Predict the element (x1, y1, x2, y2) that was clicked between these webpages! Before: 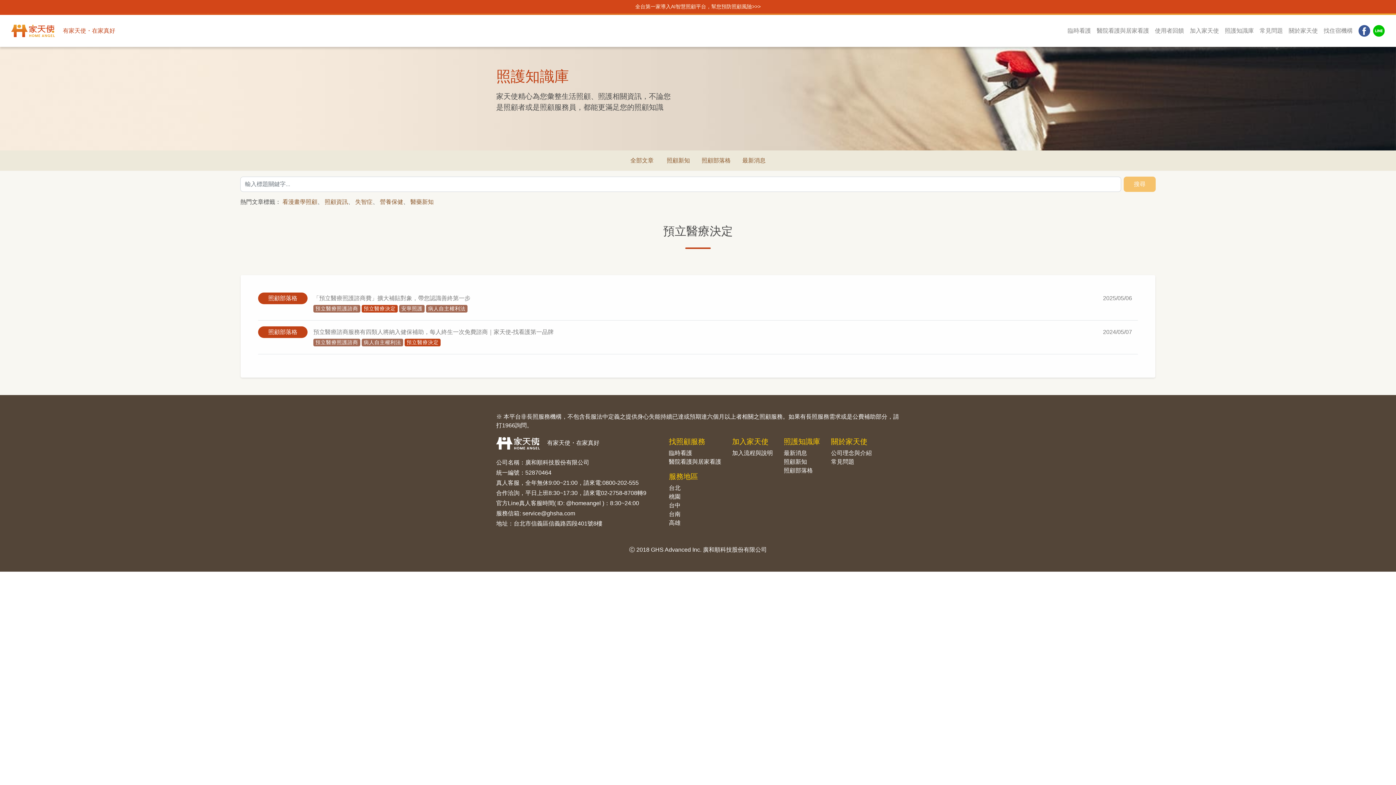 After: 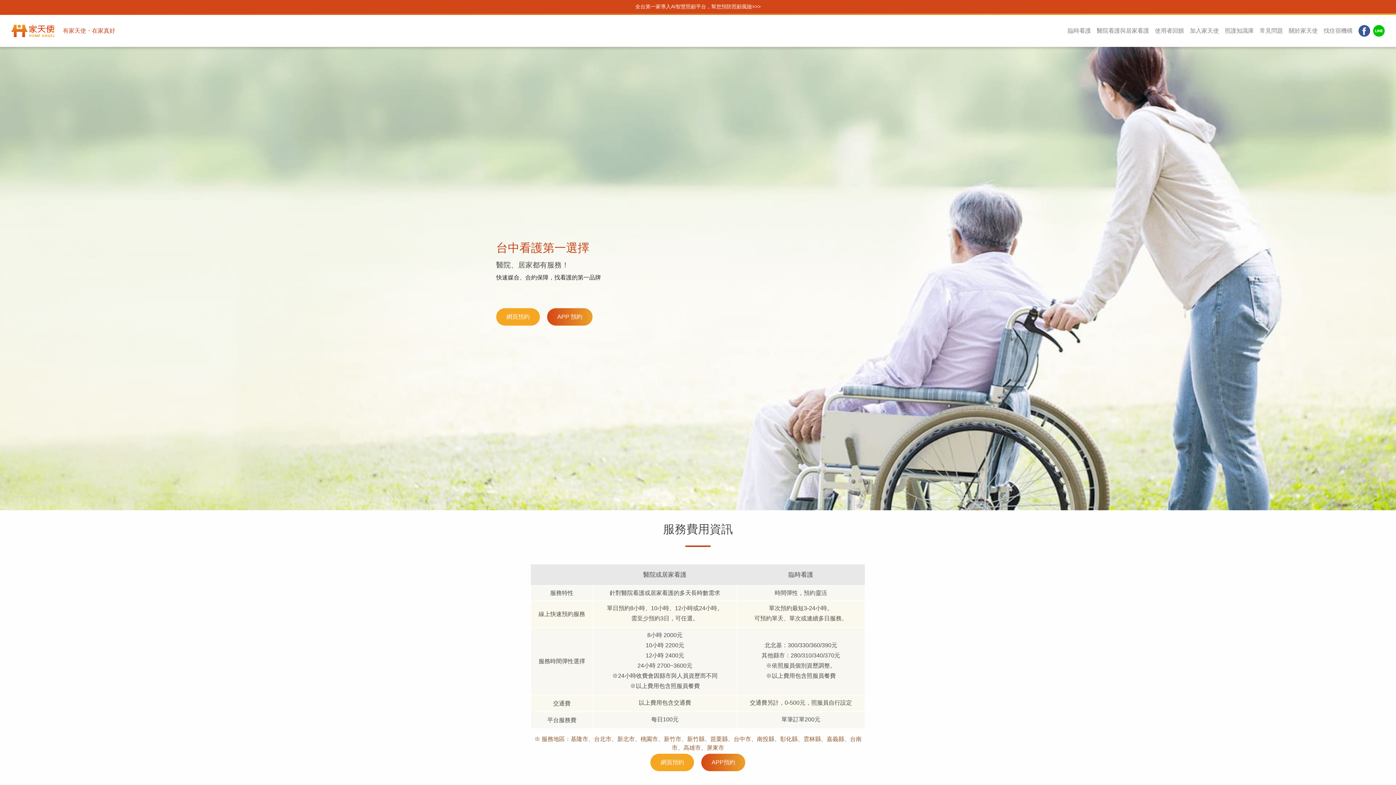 Action: bbox: (669, 502, 680, 508) label: 台中